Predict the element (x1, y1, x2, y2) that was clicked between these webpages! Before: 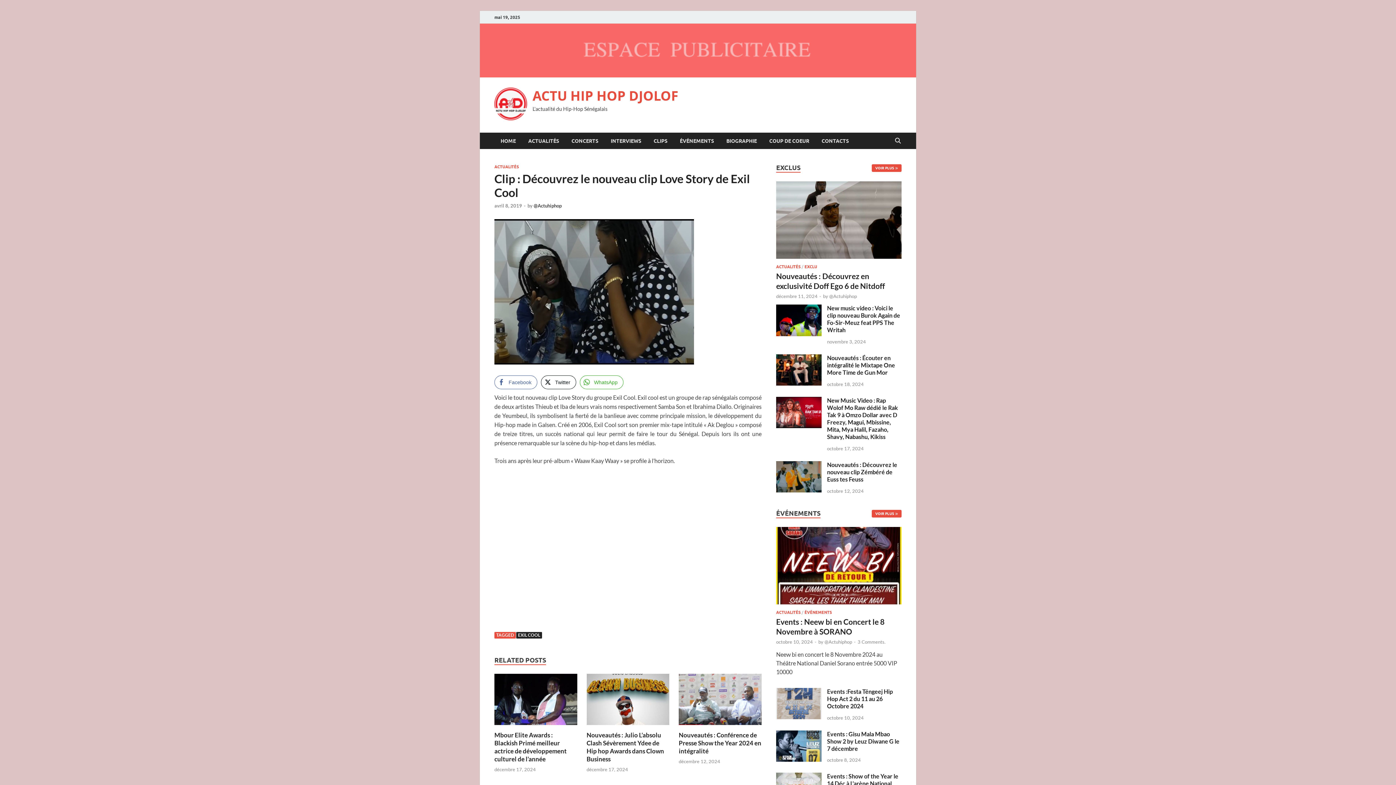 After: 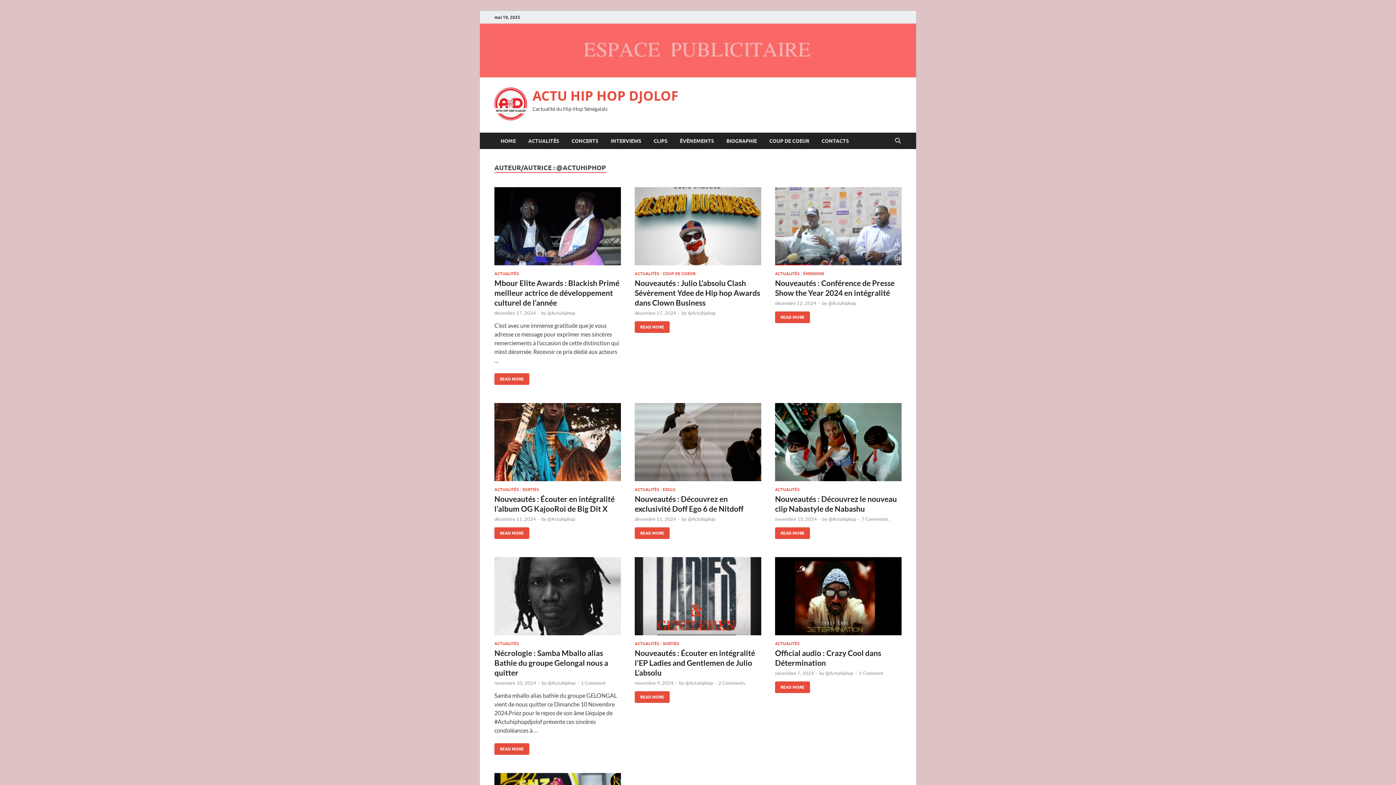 Action: bbox: (829, 293, 857, 299) label: @Actuhiphop